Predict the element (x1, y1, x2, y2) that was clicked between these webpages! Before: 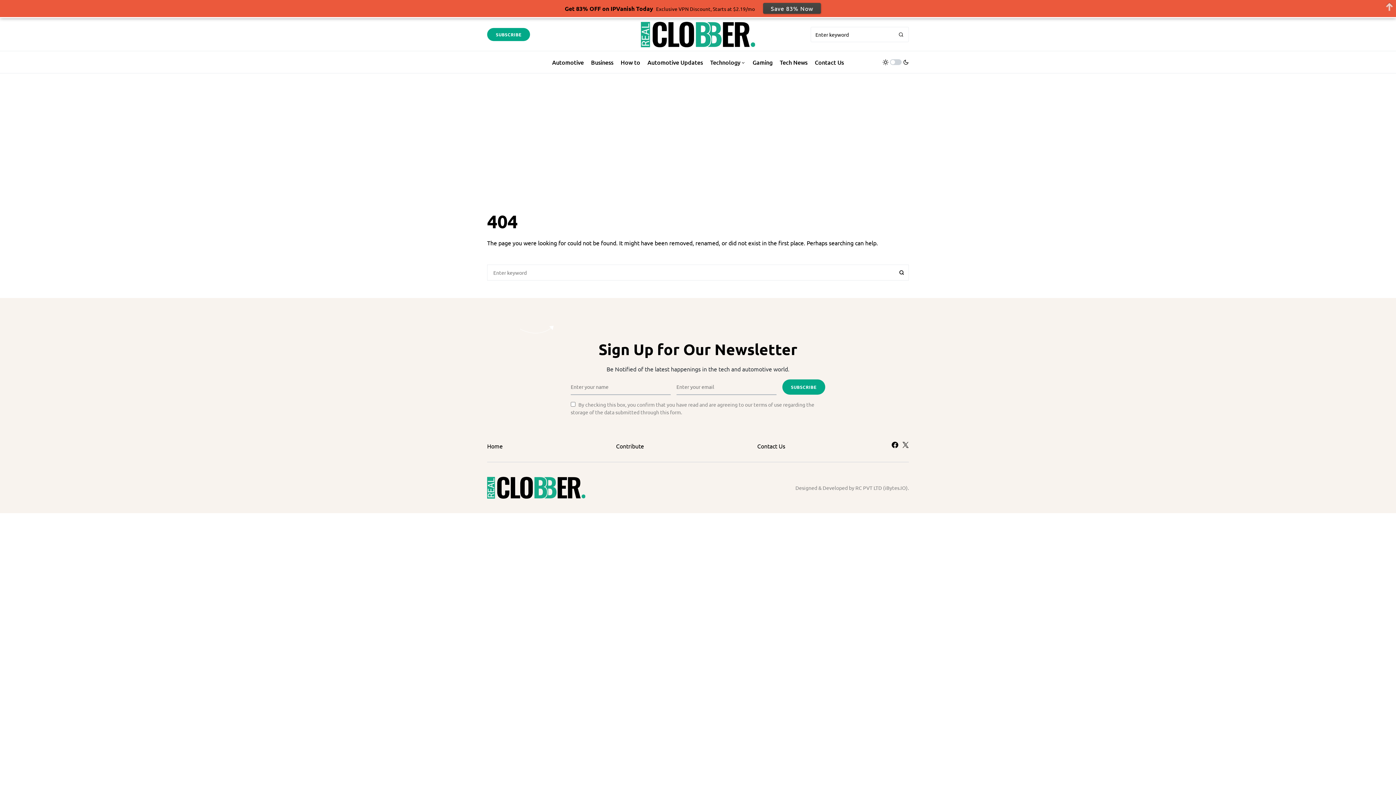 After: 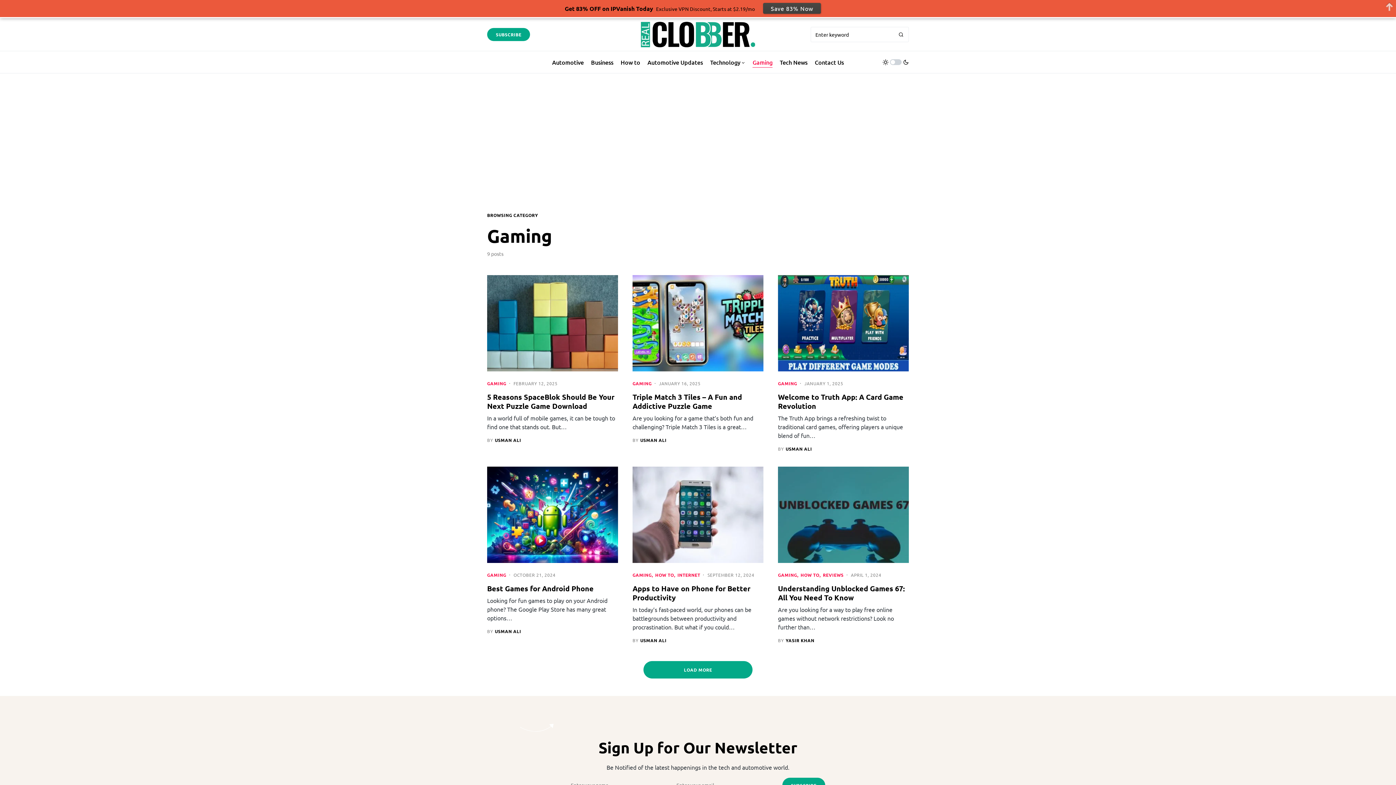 Action: bbox: (752, 51, 772, 72) label: Gaming